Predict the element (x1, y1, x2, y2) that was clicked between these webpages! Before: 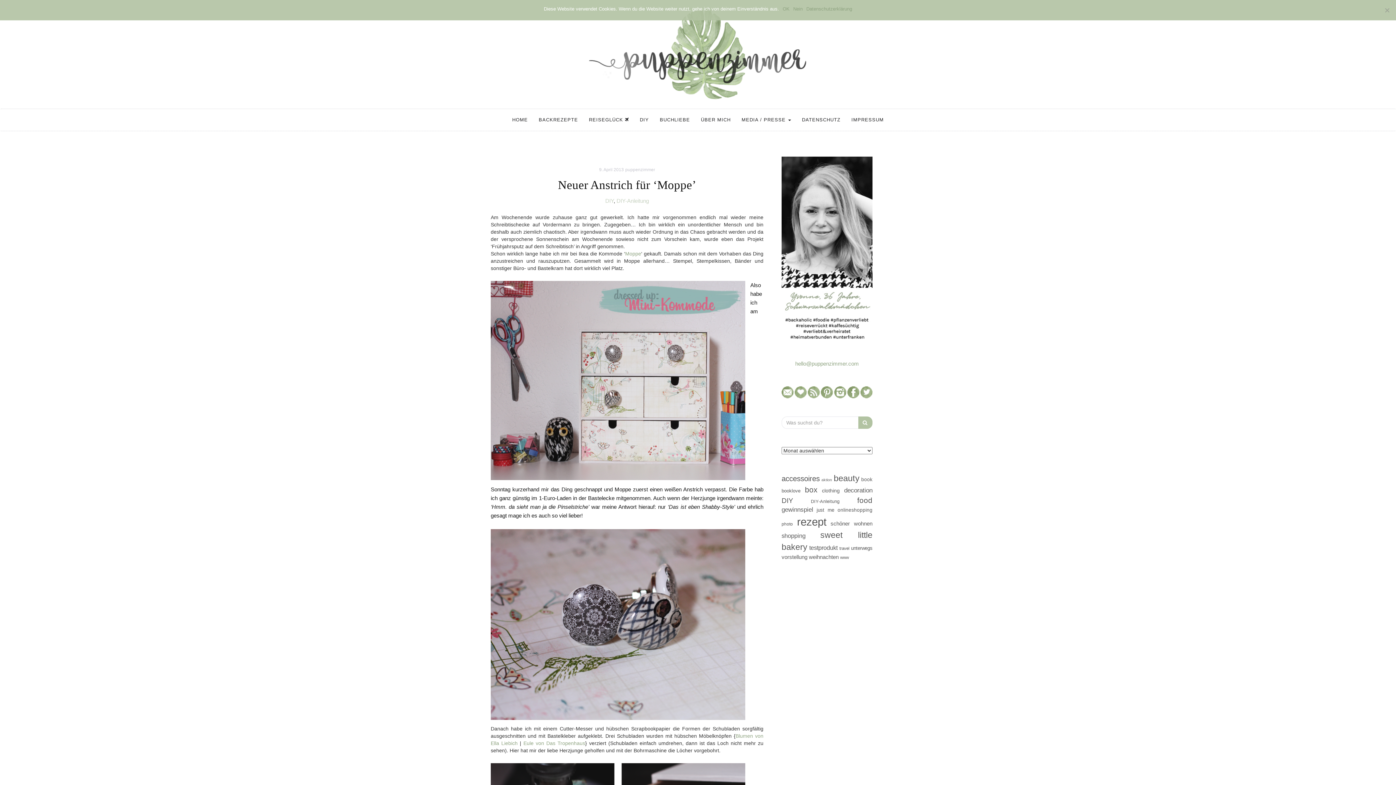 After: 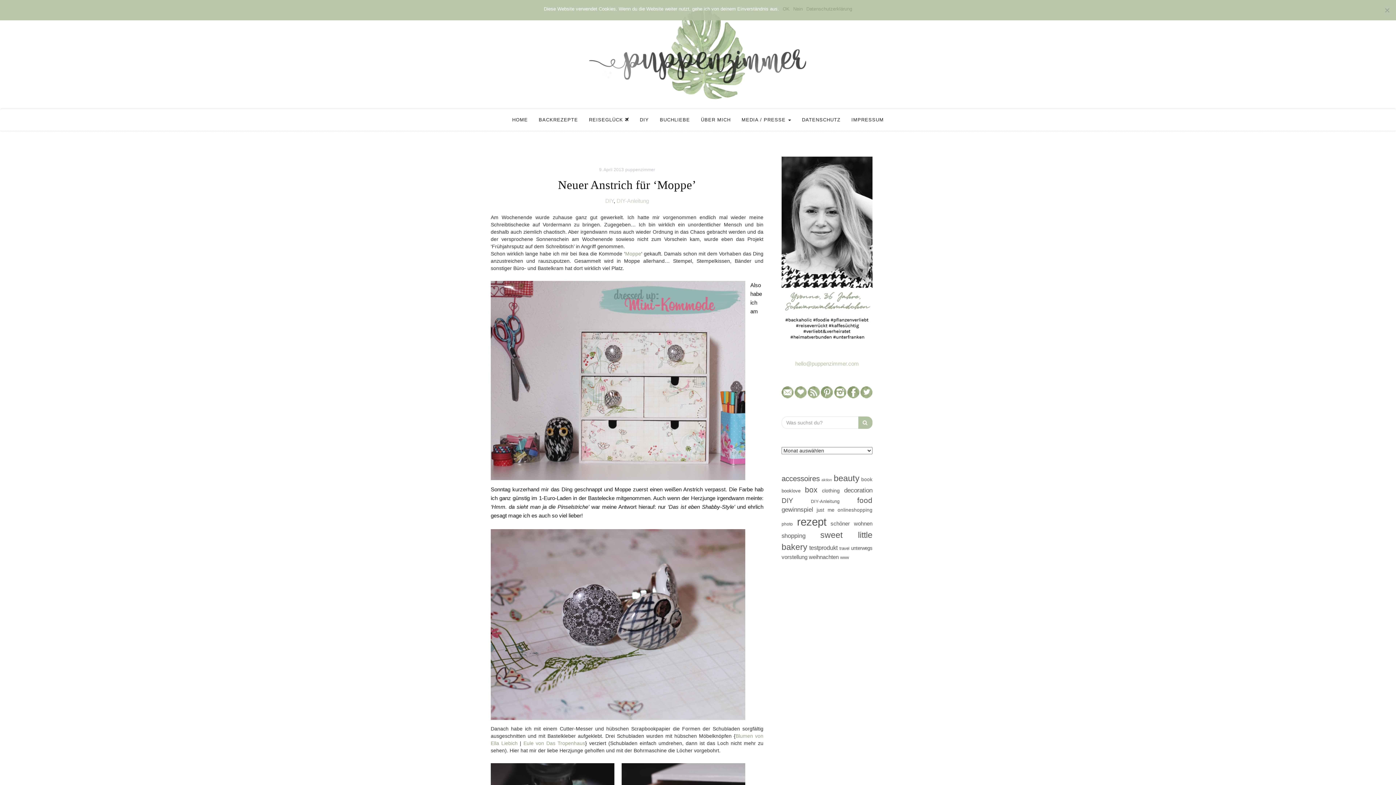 Action: label: hello@puppenzimmer.com bbox: (795, 360, 859, 367)